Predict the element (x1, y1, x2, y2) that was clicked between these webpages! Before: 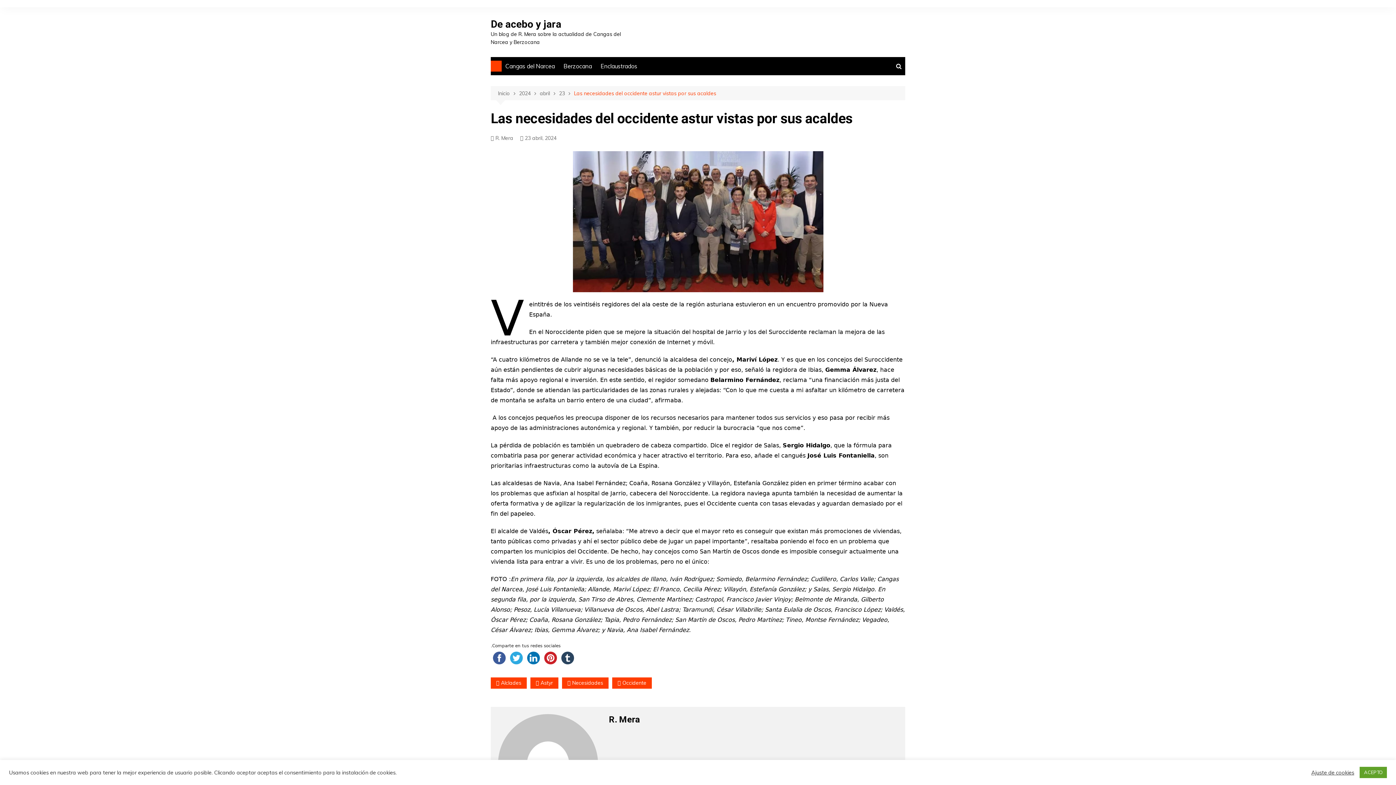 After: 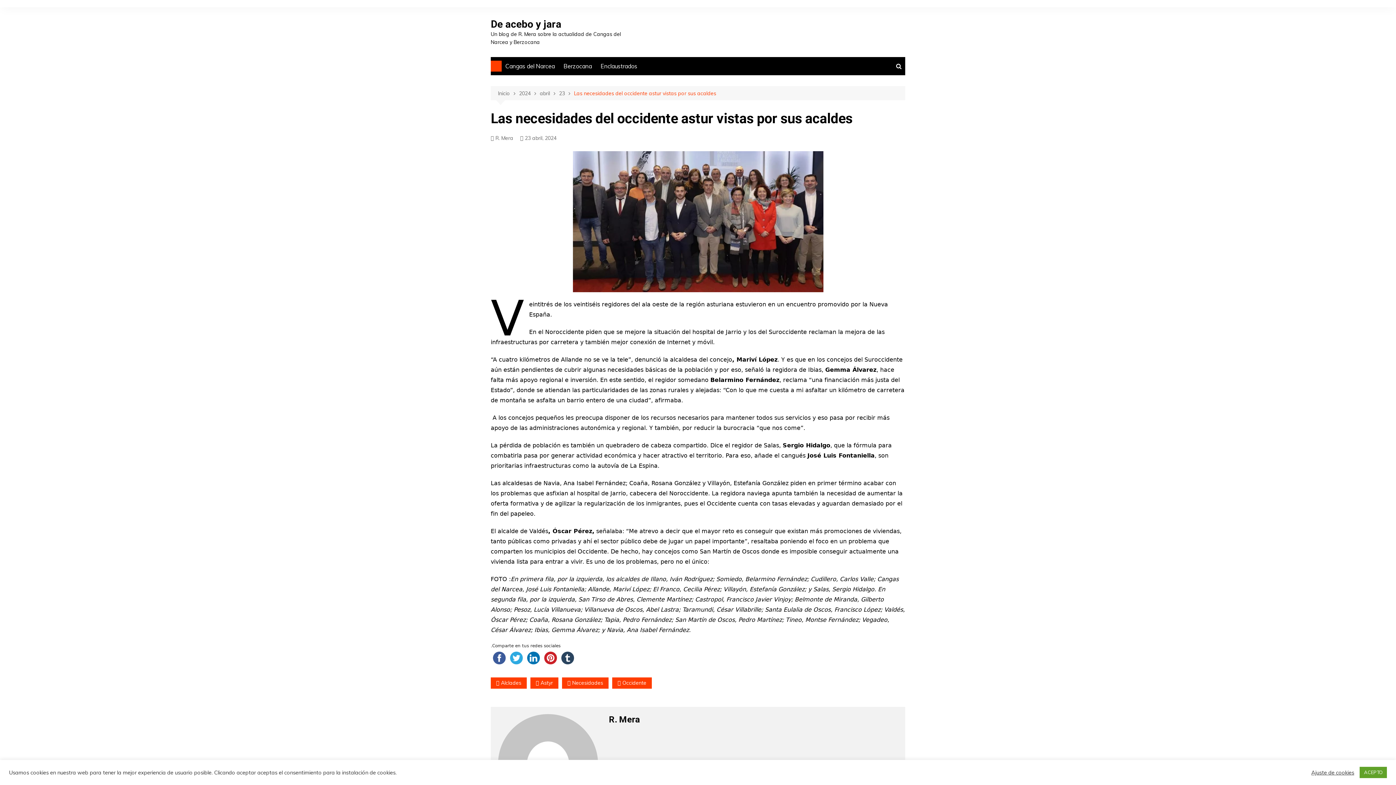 Action: bbox: (574, 89, 716, 97) label: Las necesidades del occidente astur vistas por sus acaldes